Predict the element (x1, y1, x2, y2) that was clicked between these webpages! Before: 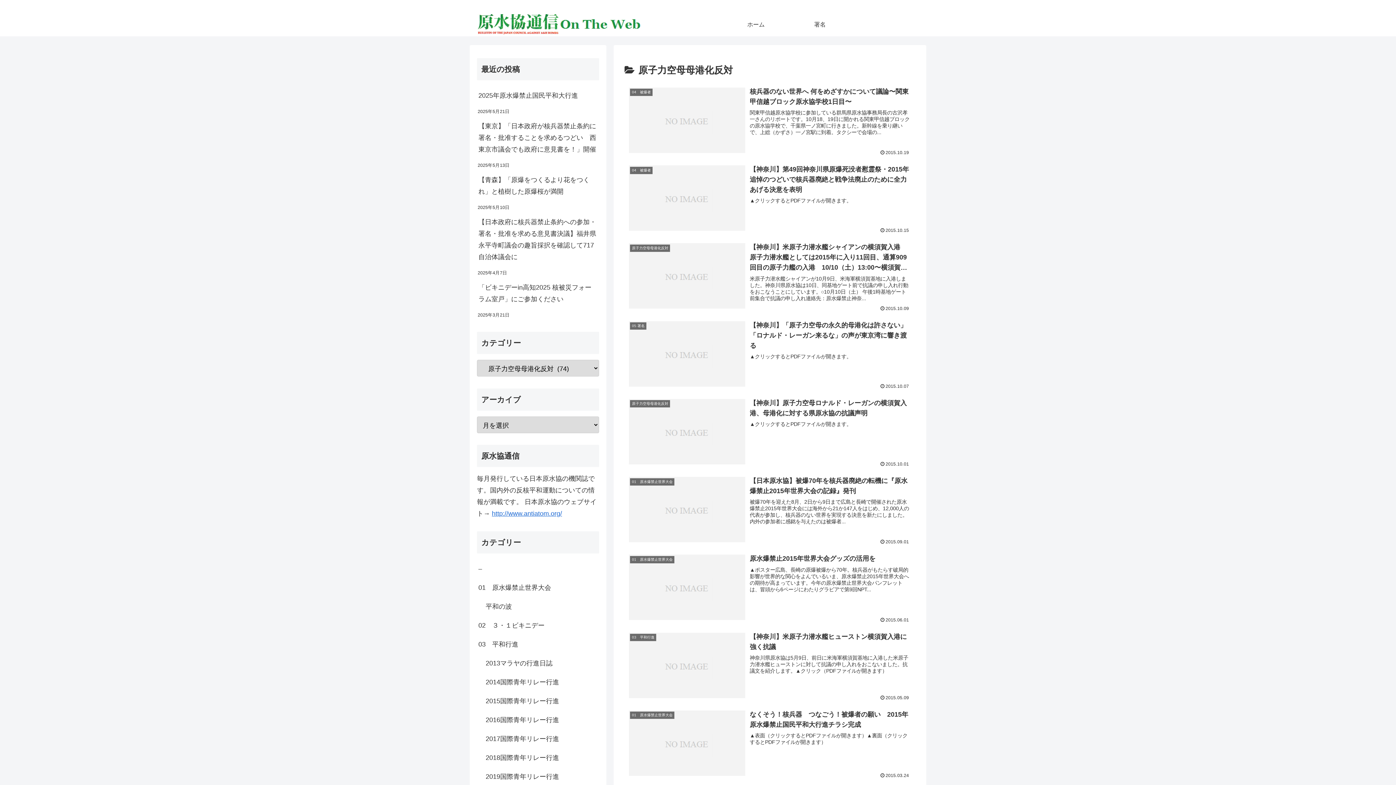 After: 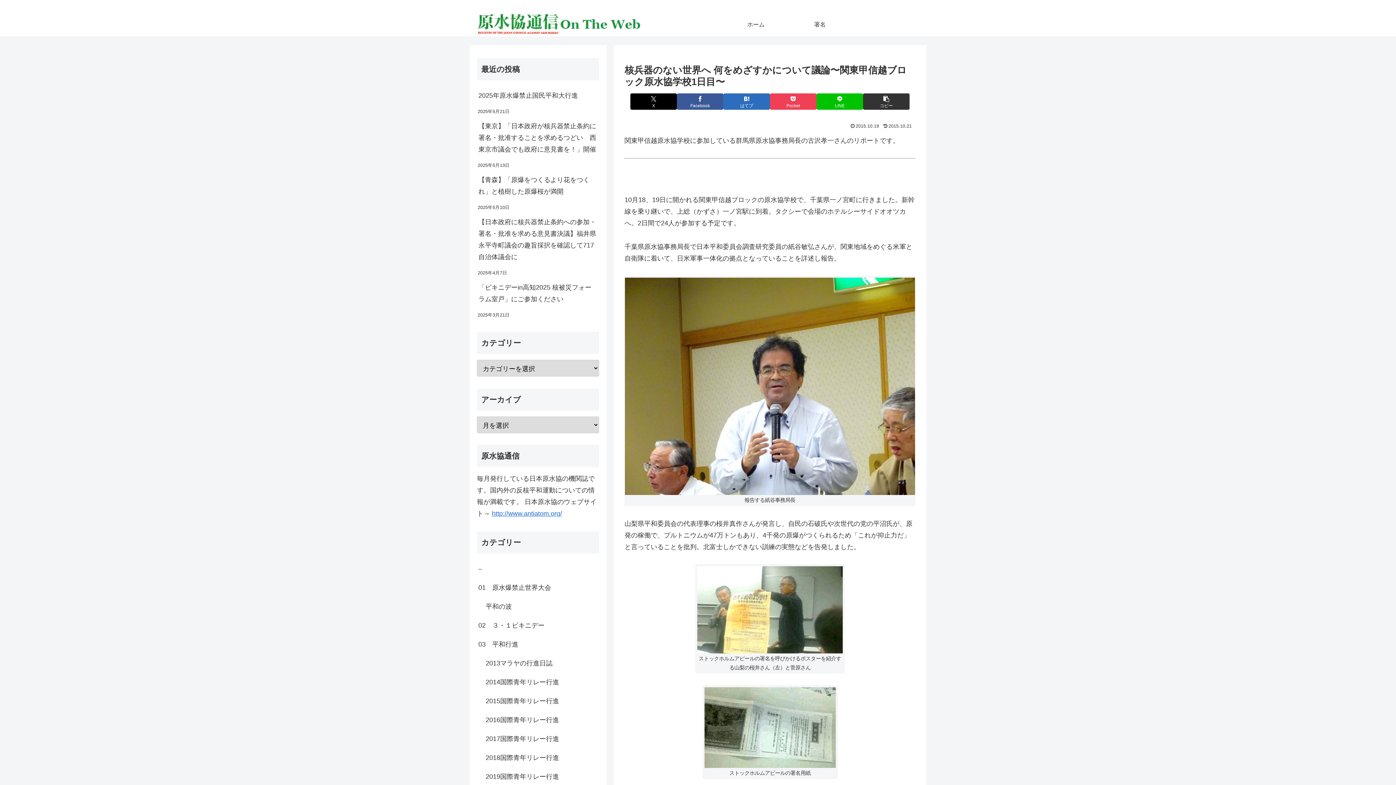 Action: label: 04　被爆者
核兵器のない世界へ 何をめざすかについて議論〜関東甲信越ブロック原水協学校1日目〜
関東甲信越原水協学校に参加している群馬県原水協事務局長の古沢孝一さんのリポートです。10月18、19日に開かれる関東甲信越ブロックの原水協学校で、千葉県一ノ宮町に行きました。新幹線を乗り継いで、上総（かずさ）一ノ宮駅に到着。タクシーで会場の...
2015.10.19 bbox: (624, 82, 915, 160)